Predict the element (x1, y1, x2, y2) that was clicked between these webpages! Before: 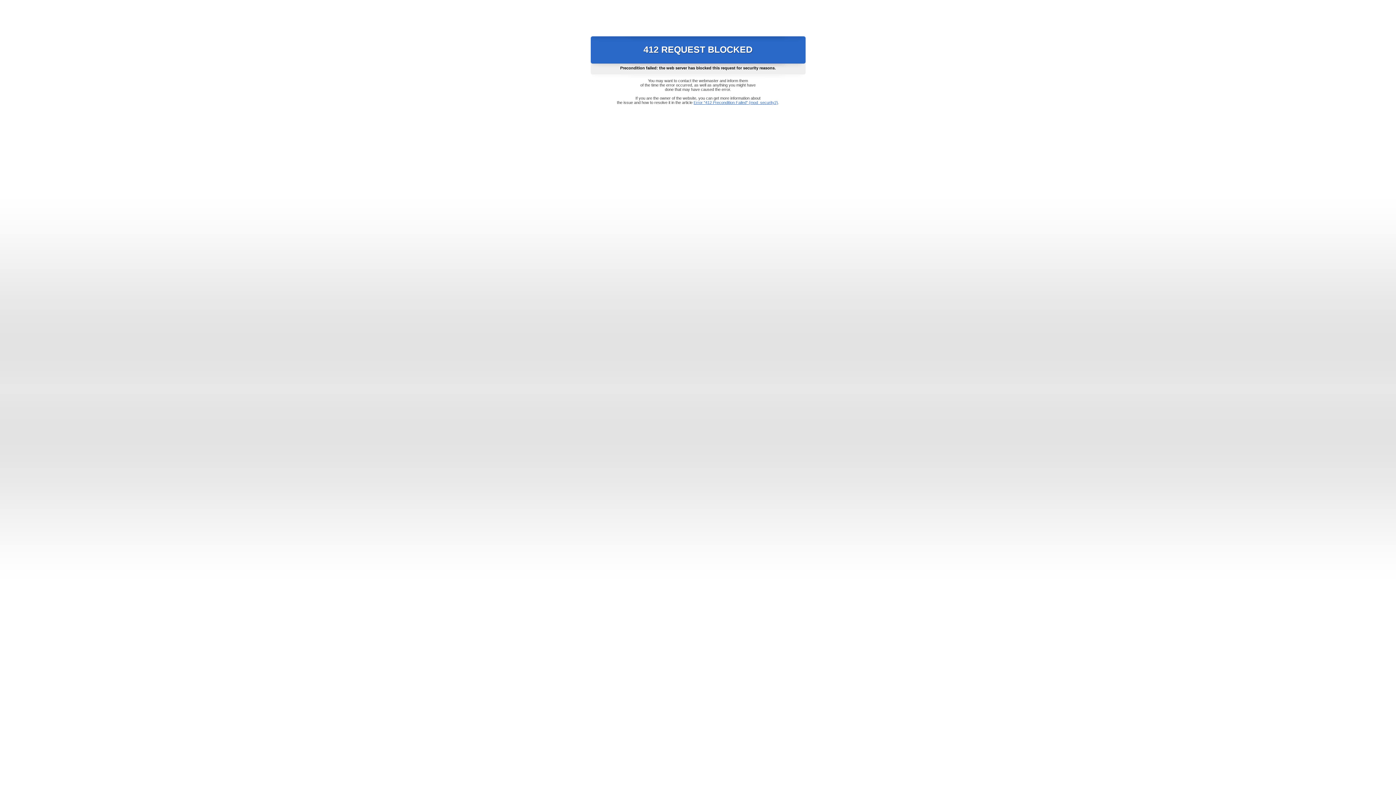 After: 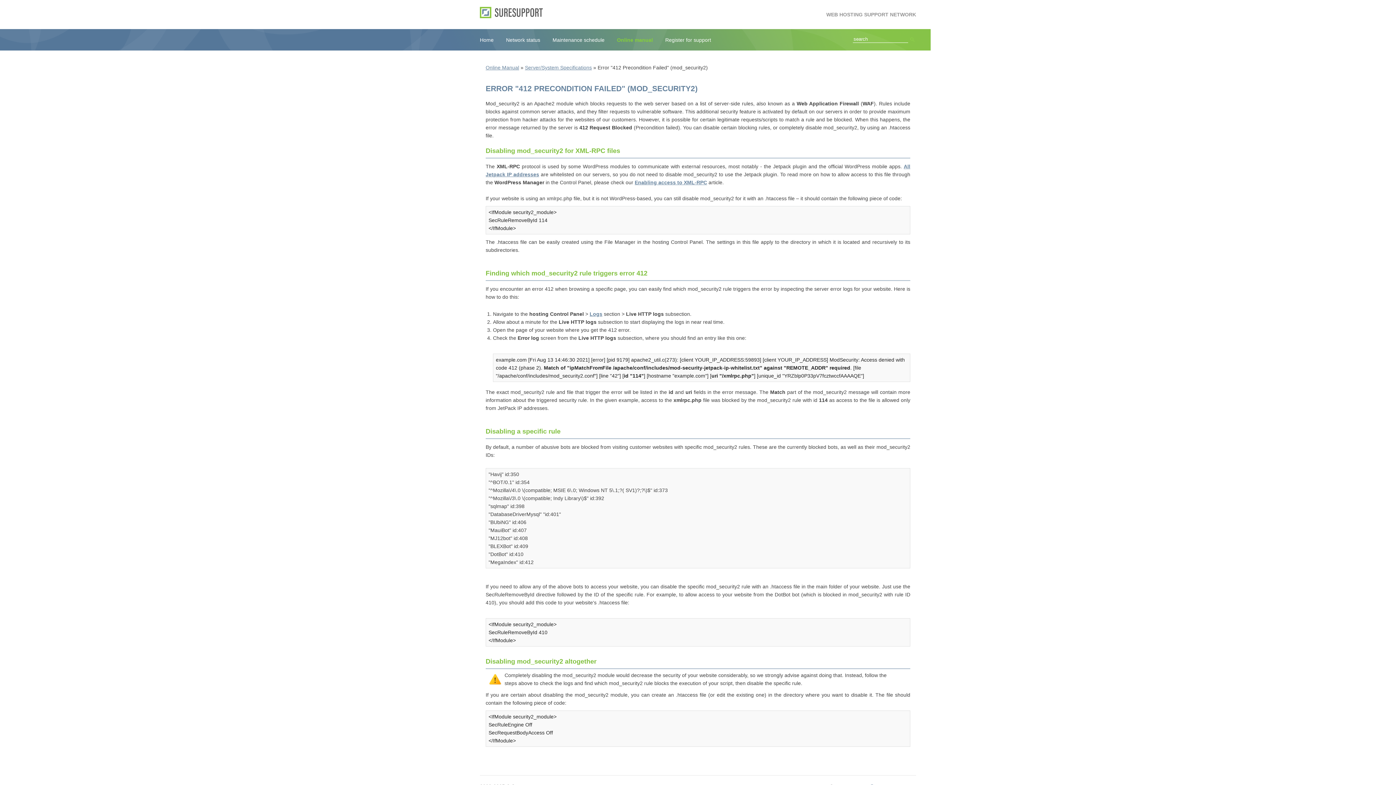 Action: label: Error "412 Precondition Failed" (mod_security2) bbox: (693, 100, 778, 104)